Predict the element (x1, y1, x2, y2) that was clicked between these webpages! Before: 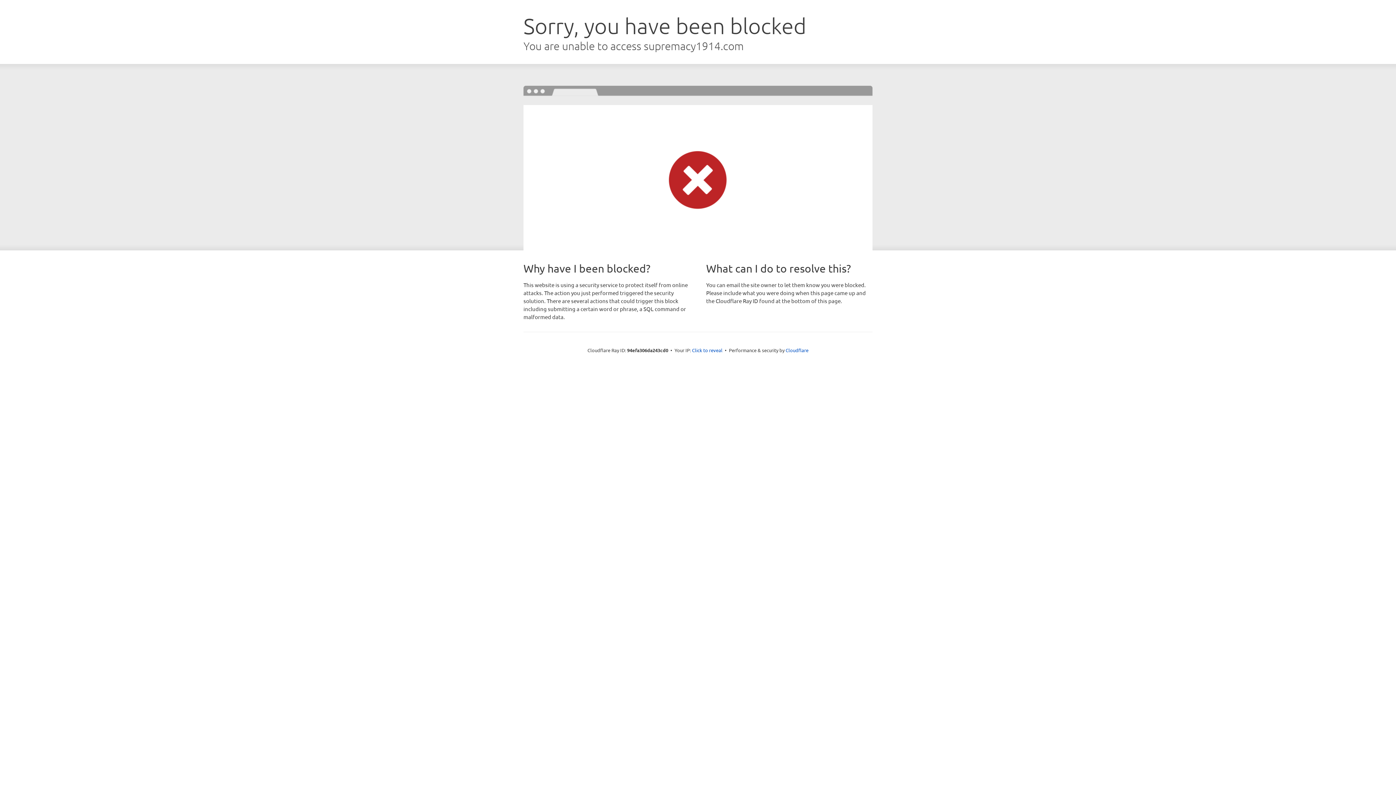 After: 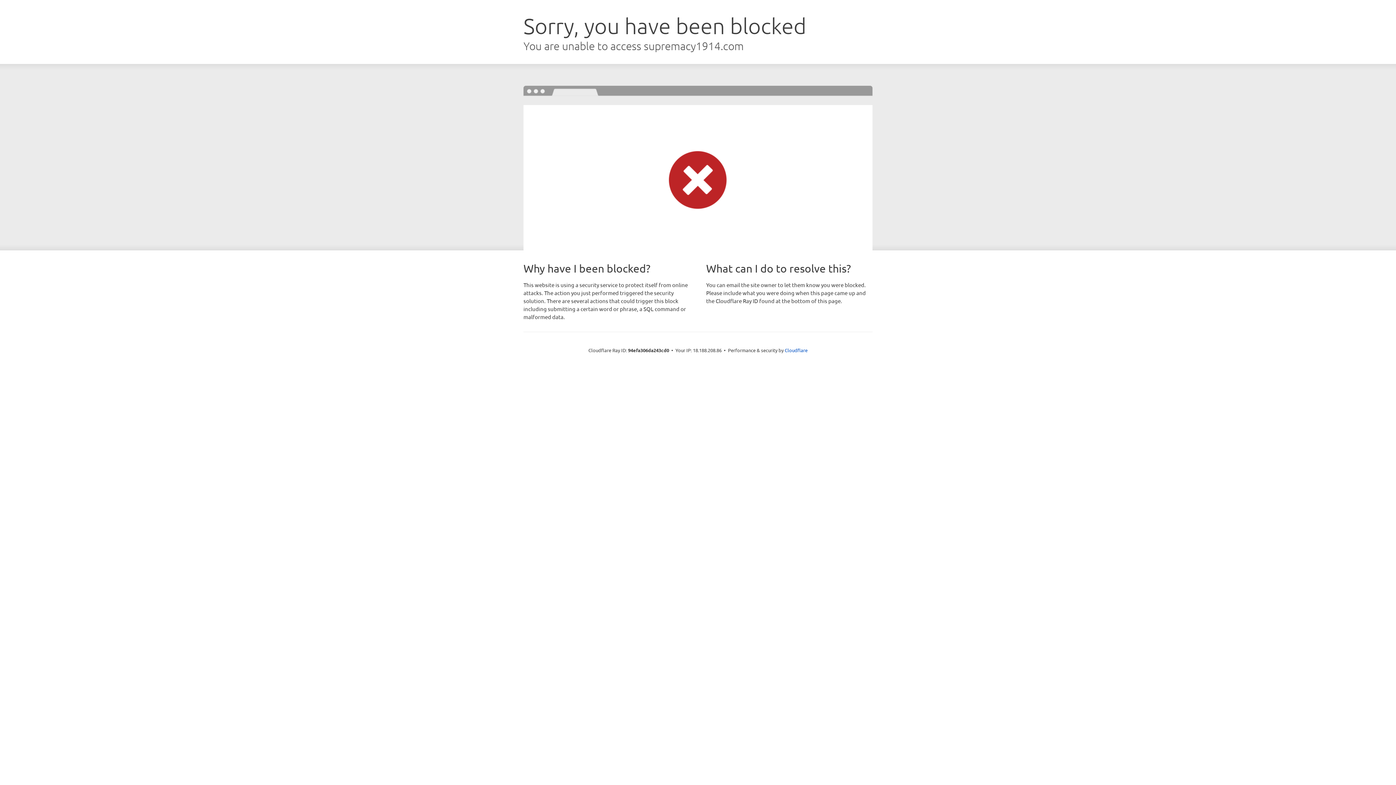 Action: bbox: (692, 346, 722, 353) label: Click to reveal